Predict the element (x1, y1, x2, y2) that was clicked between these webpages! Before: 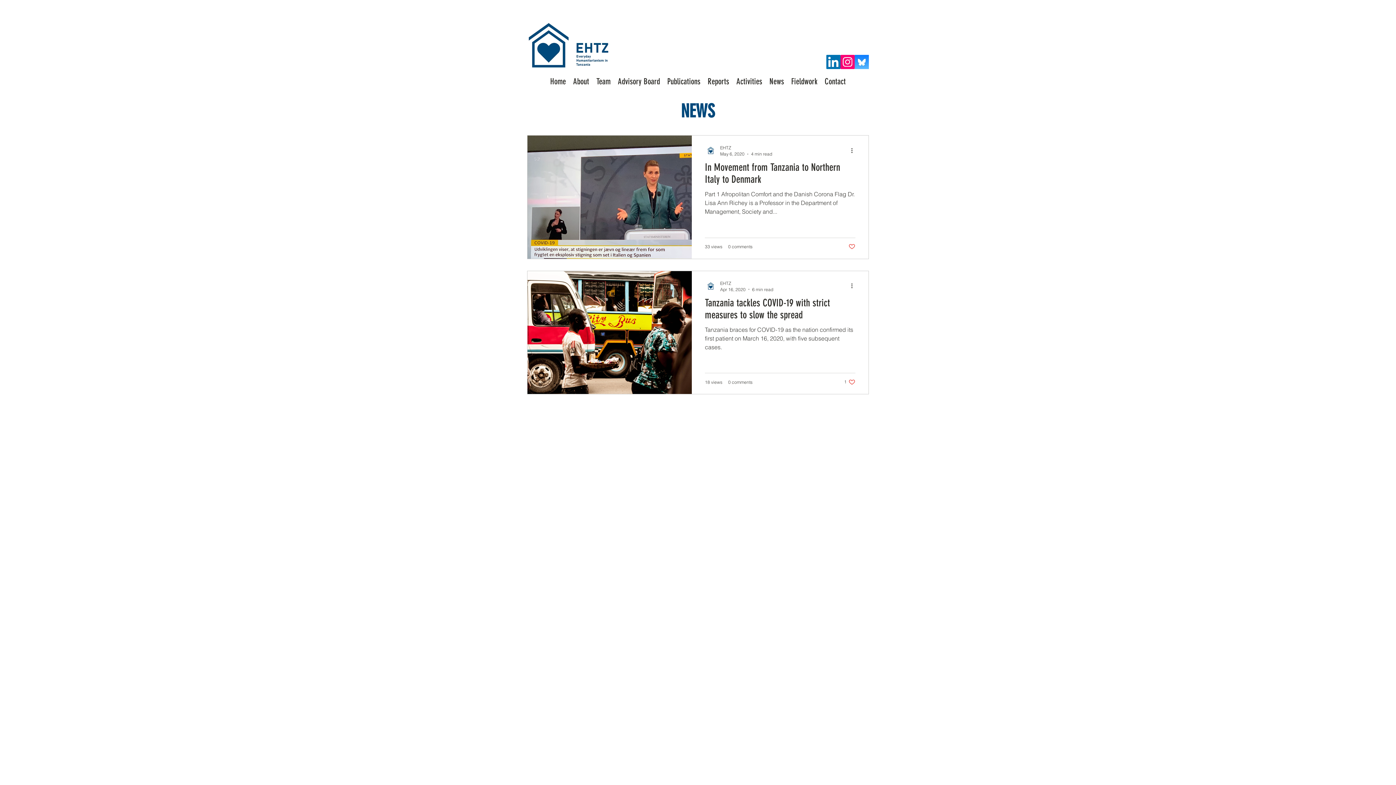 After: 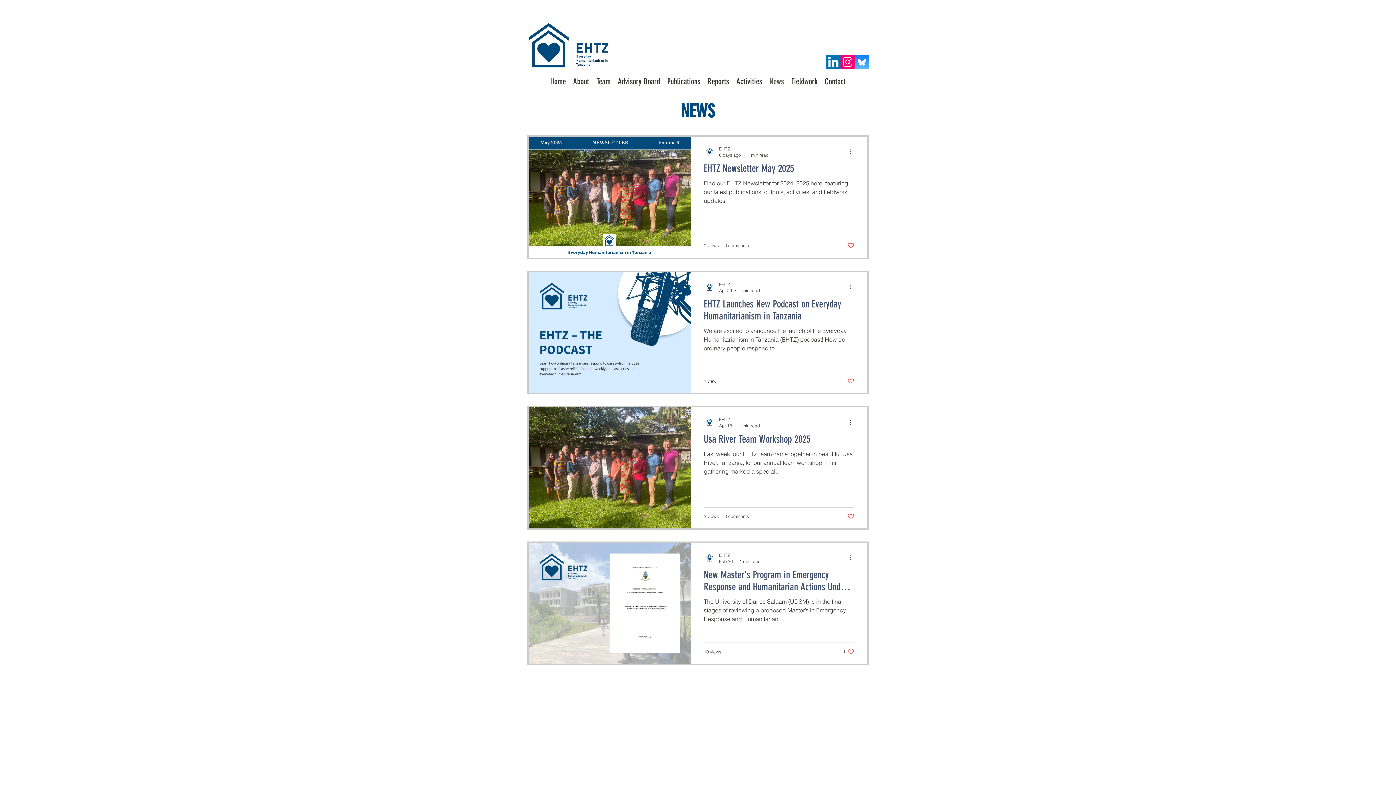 Action: label: News bbox: (766, 76, 787, 86)